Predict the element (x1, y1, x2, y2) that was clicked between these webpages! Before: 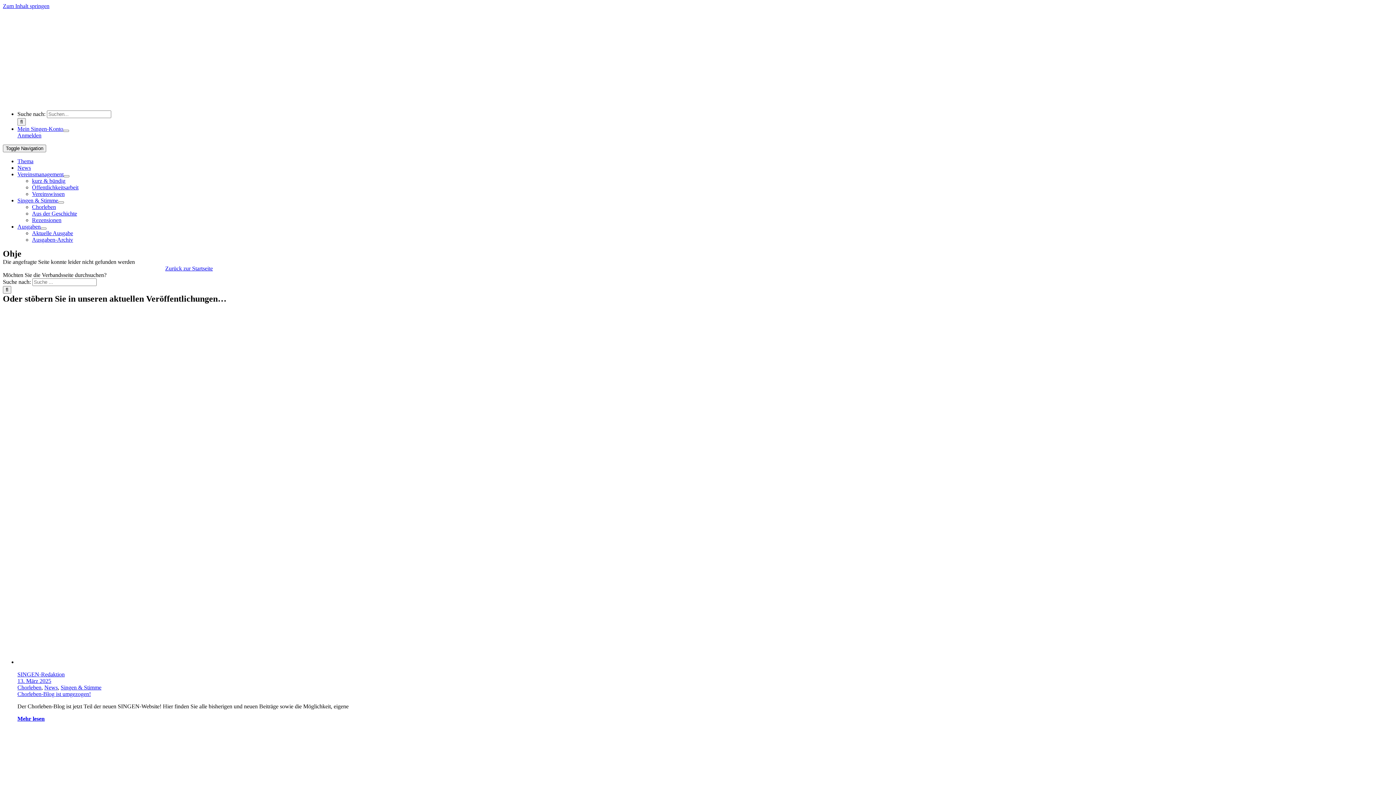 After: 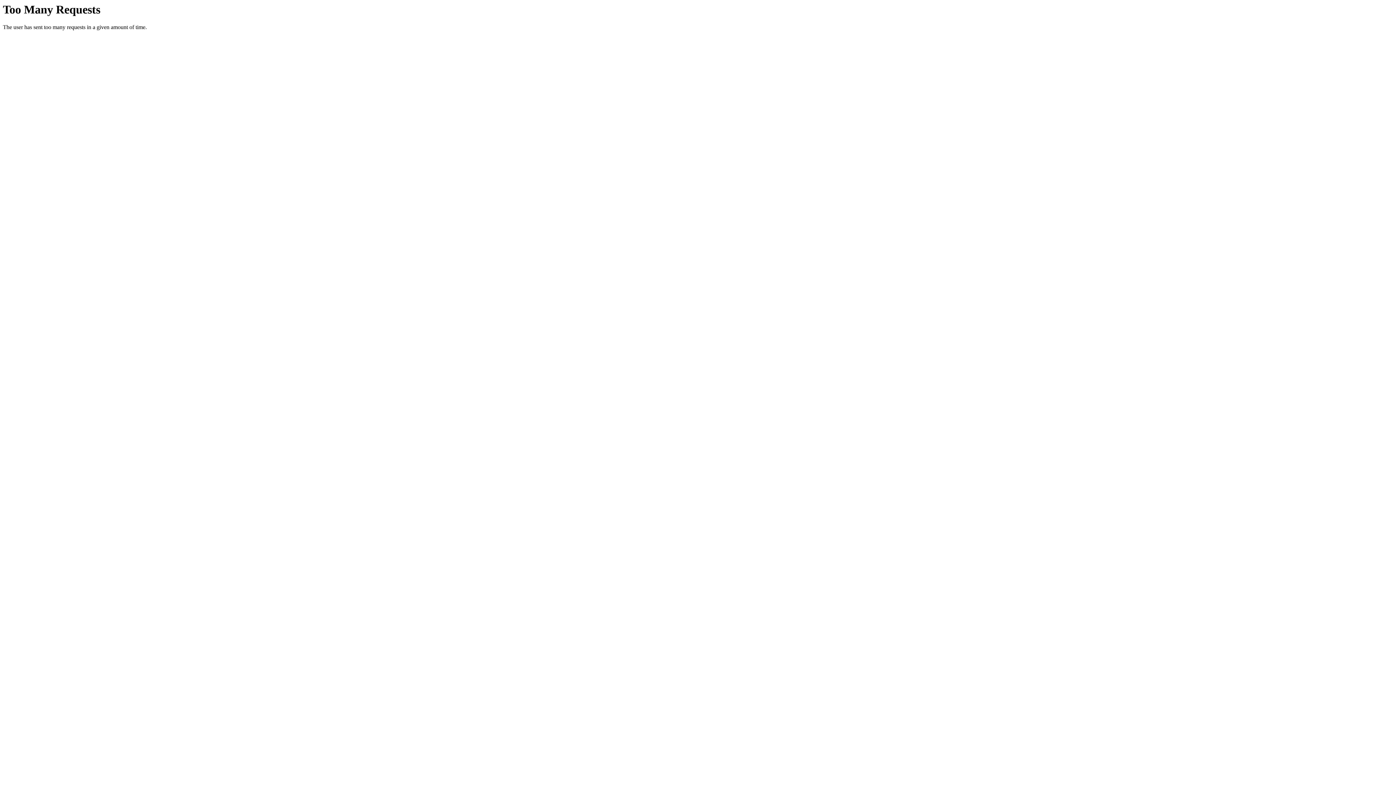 Action: bbox: (17, 197, 58, 203) label: Singen & Stimme